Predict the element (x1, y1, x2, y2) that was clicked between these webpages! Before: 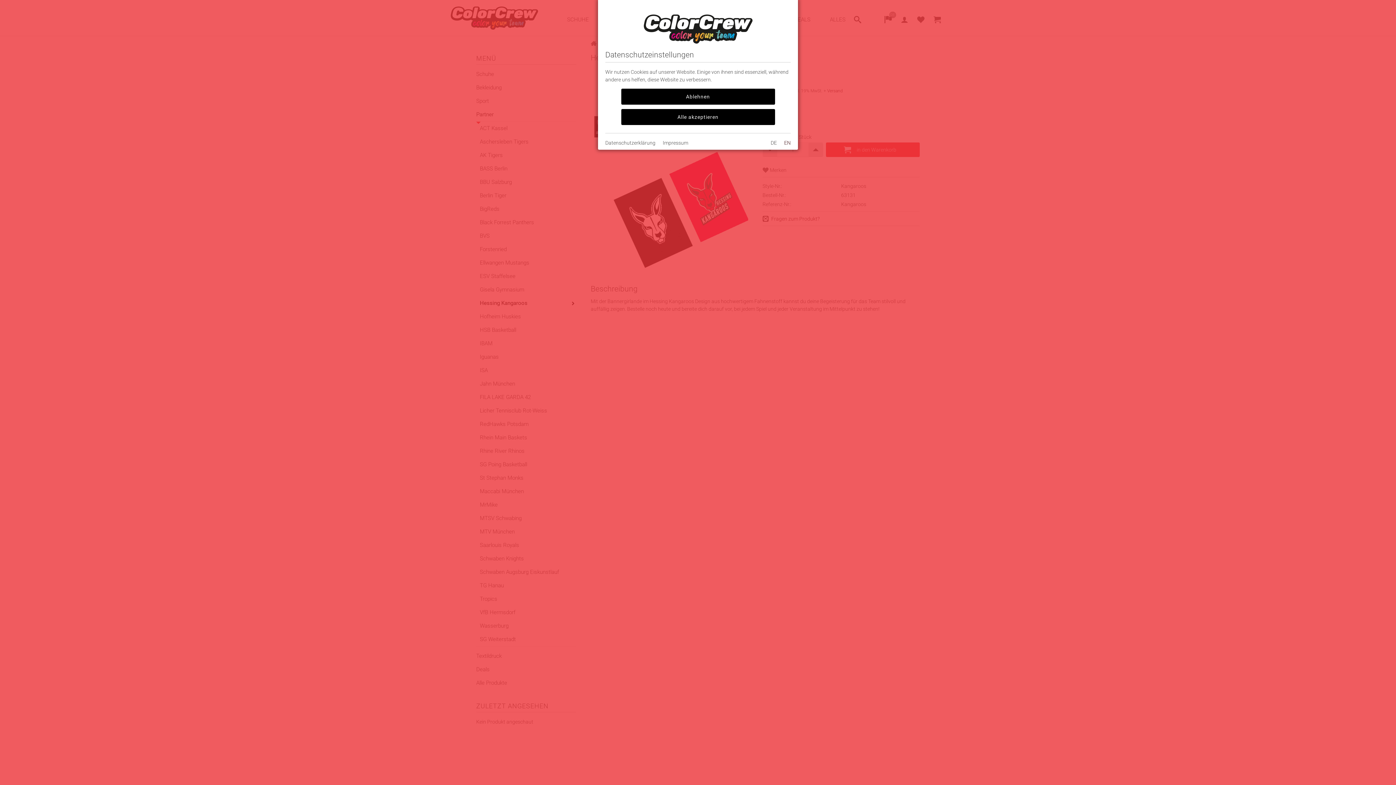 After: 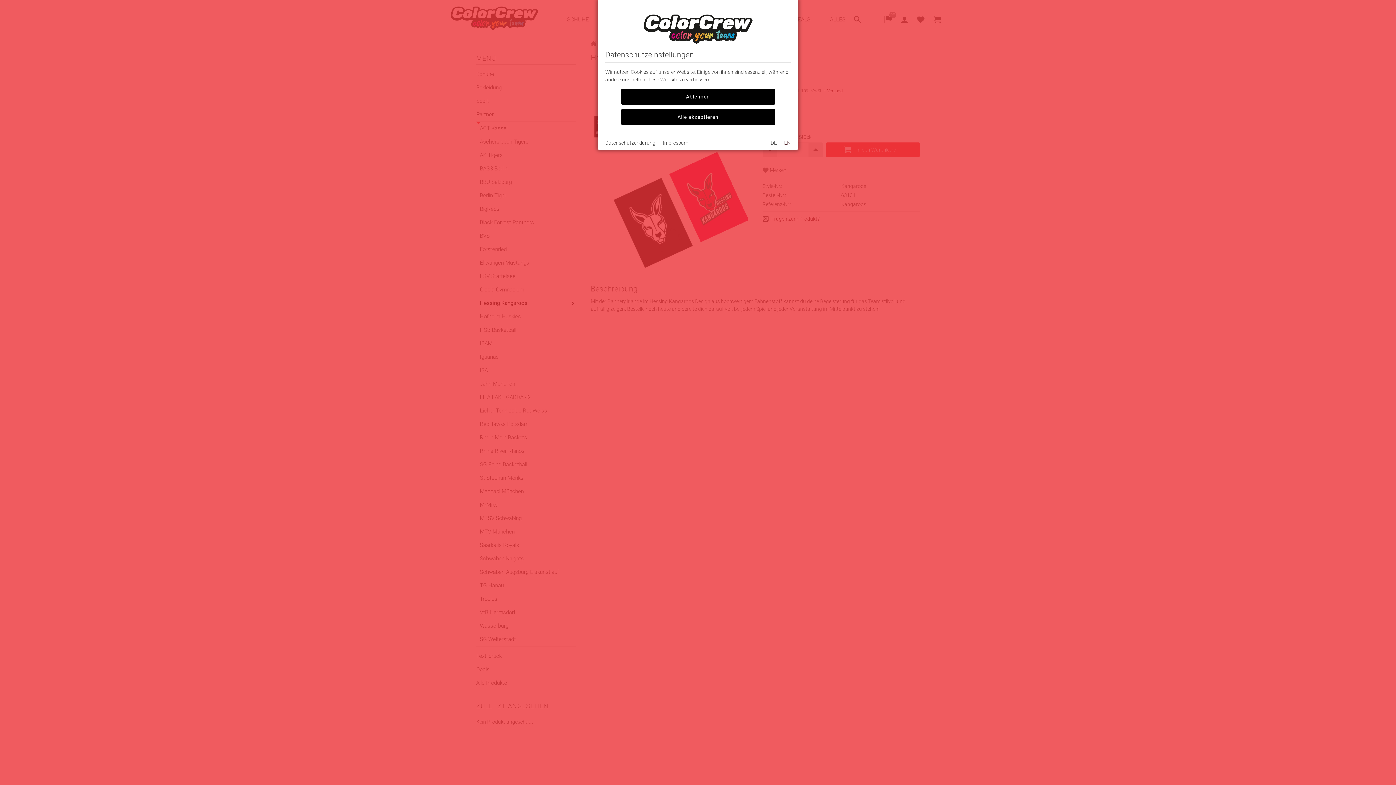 Action: bbox: (621, 88, 775, 104) label: Ablehnen